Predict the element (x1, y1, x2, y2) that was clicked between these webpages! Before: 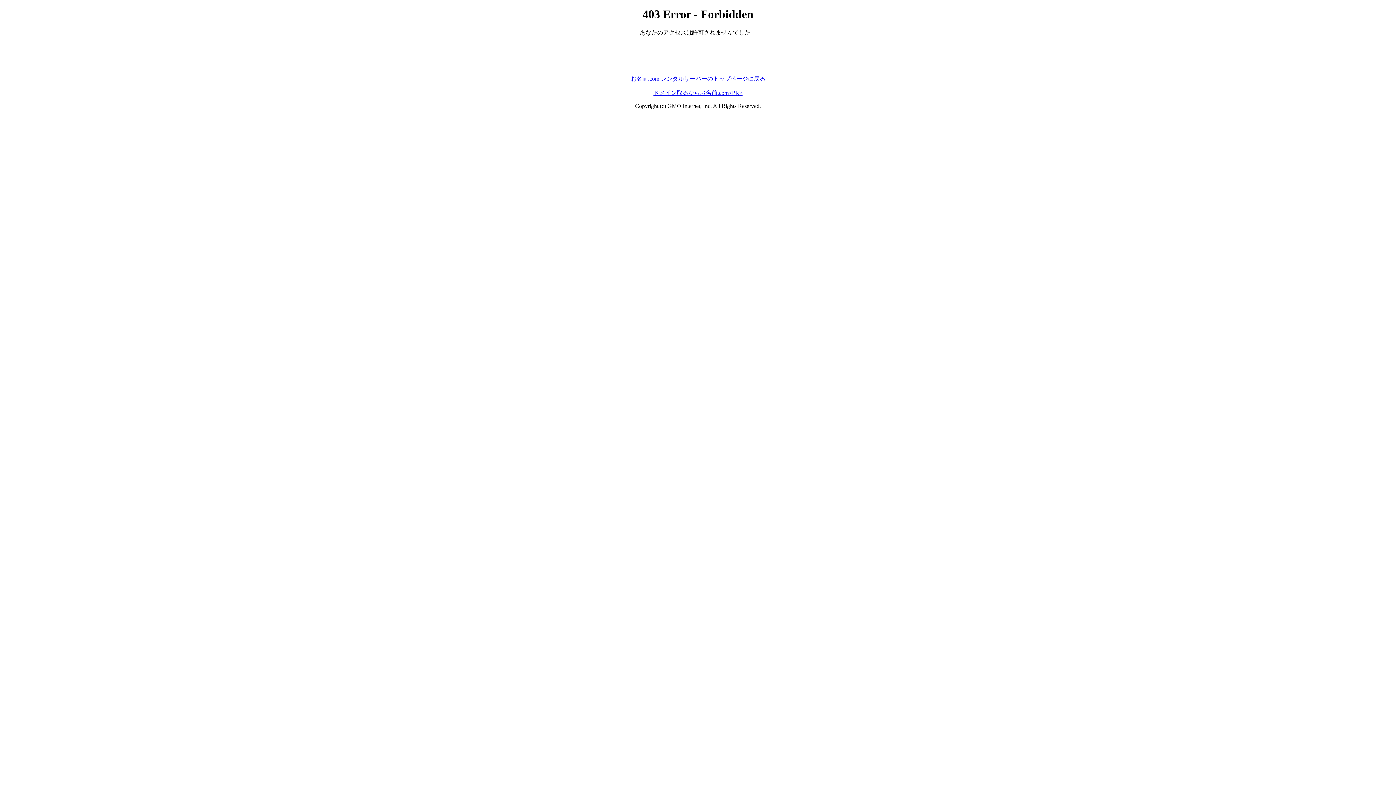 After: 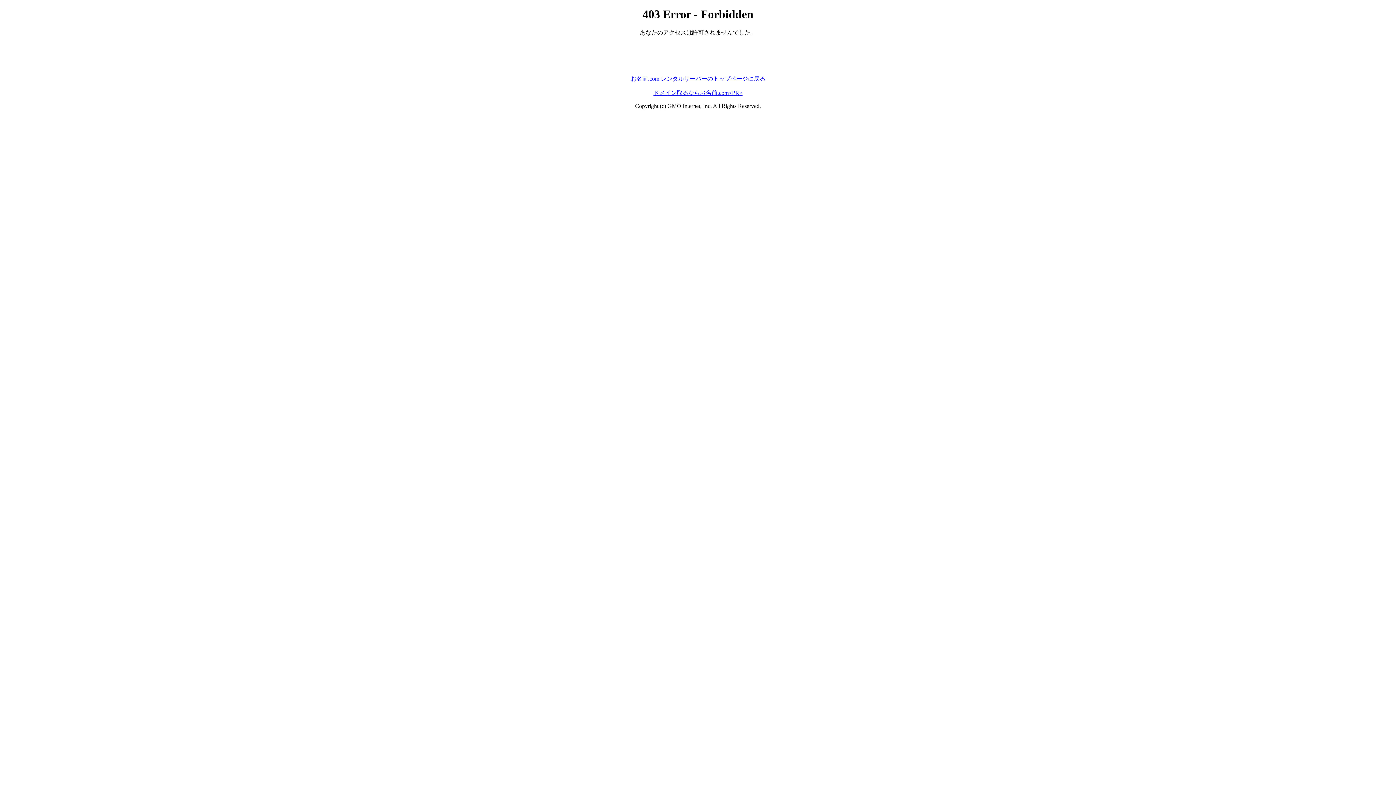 Action: bbox: (630, 75, 765, 81) label: お名前.com レンタルサーバーのトップページに戻る